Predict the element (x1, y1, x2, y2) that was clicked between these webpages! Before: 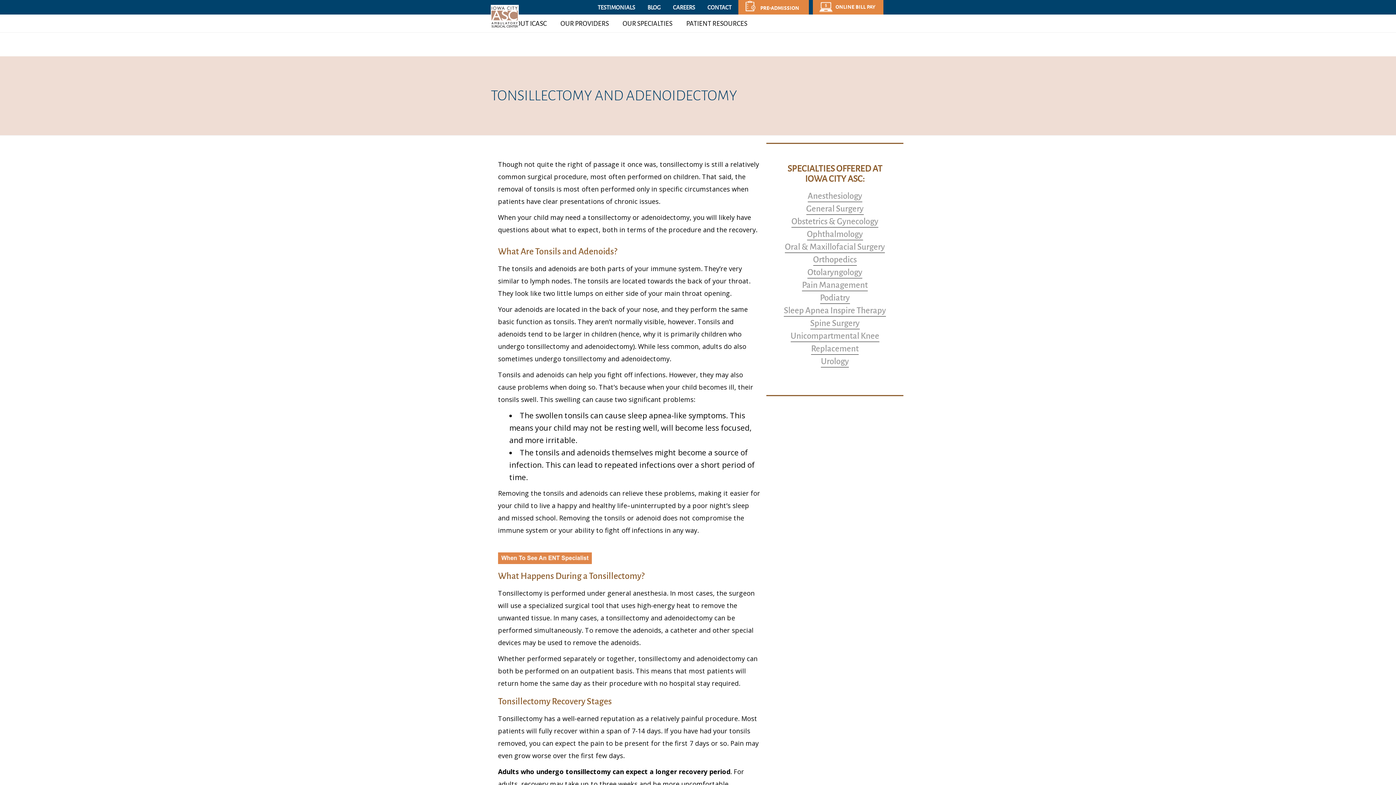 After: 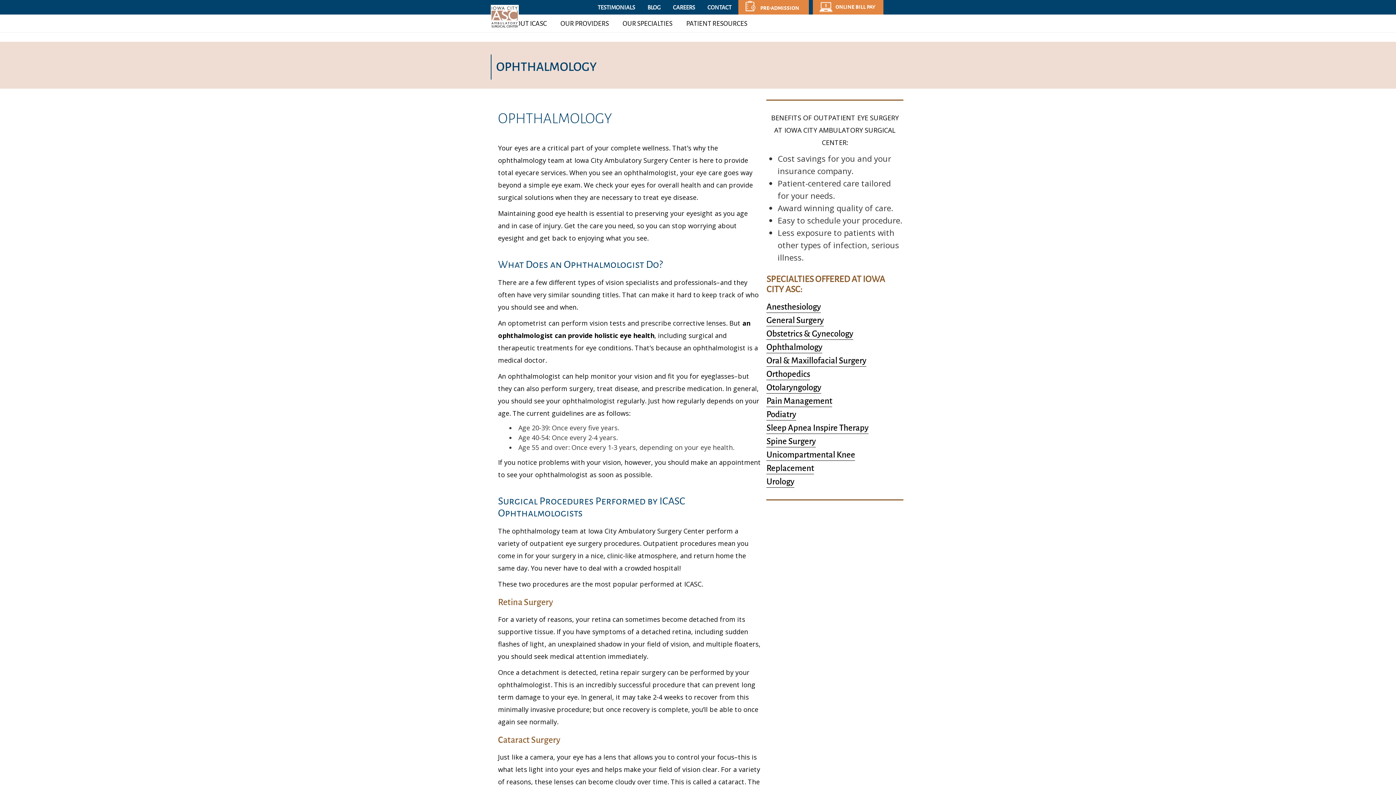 Action: bbox: (807, 228, 863, 240) label: Ophthalmology